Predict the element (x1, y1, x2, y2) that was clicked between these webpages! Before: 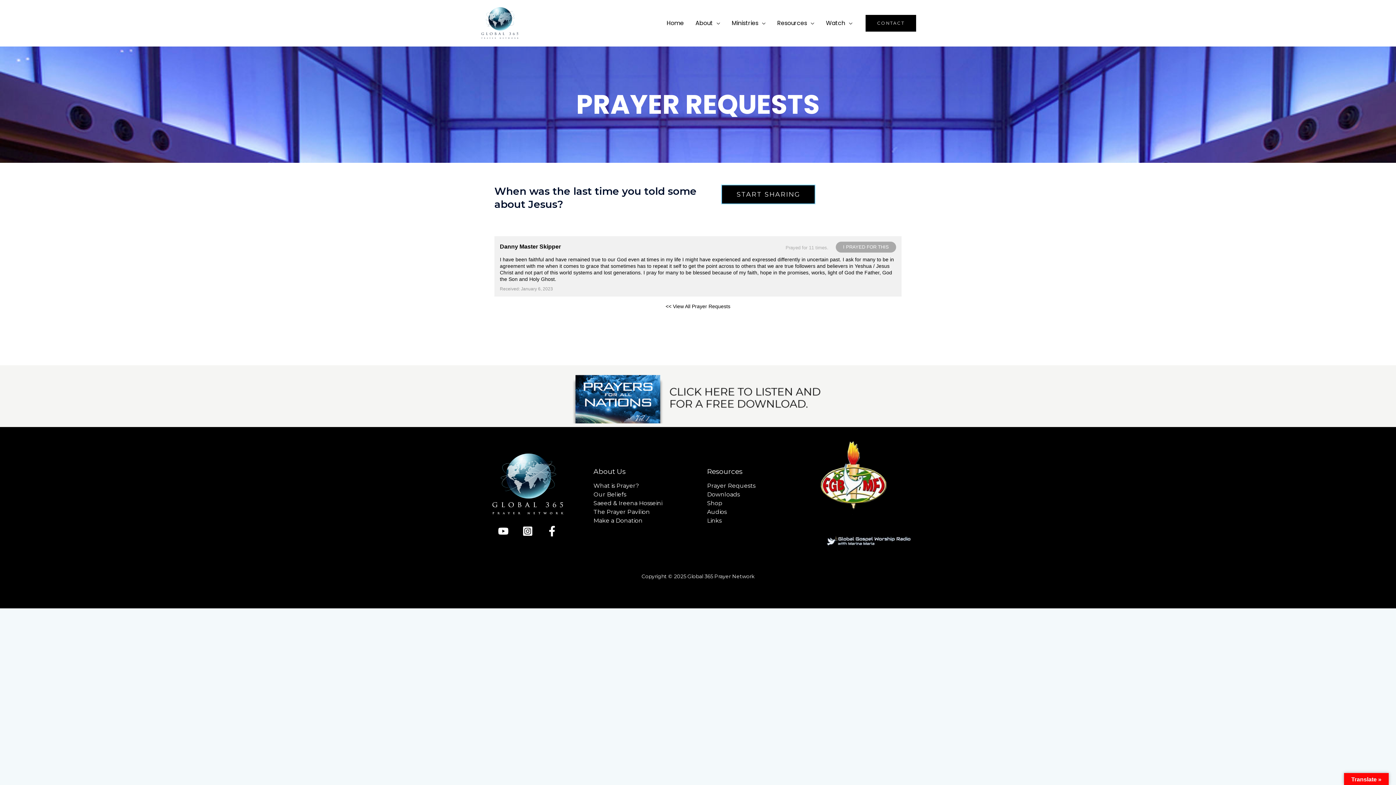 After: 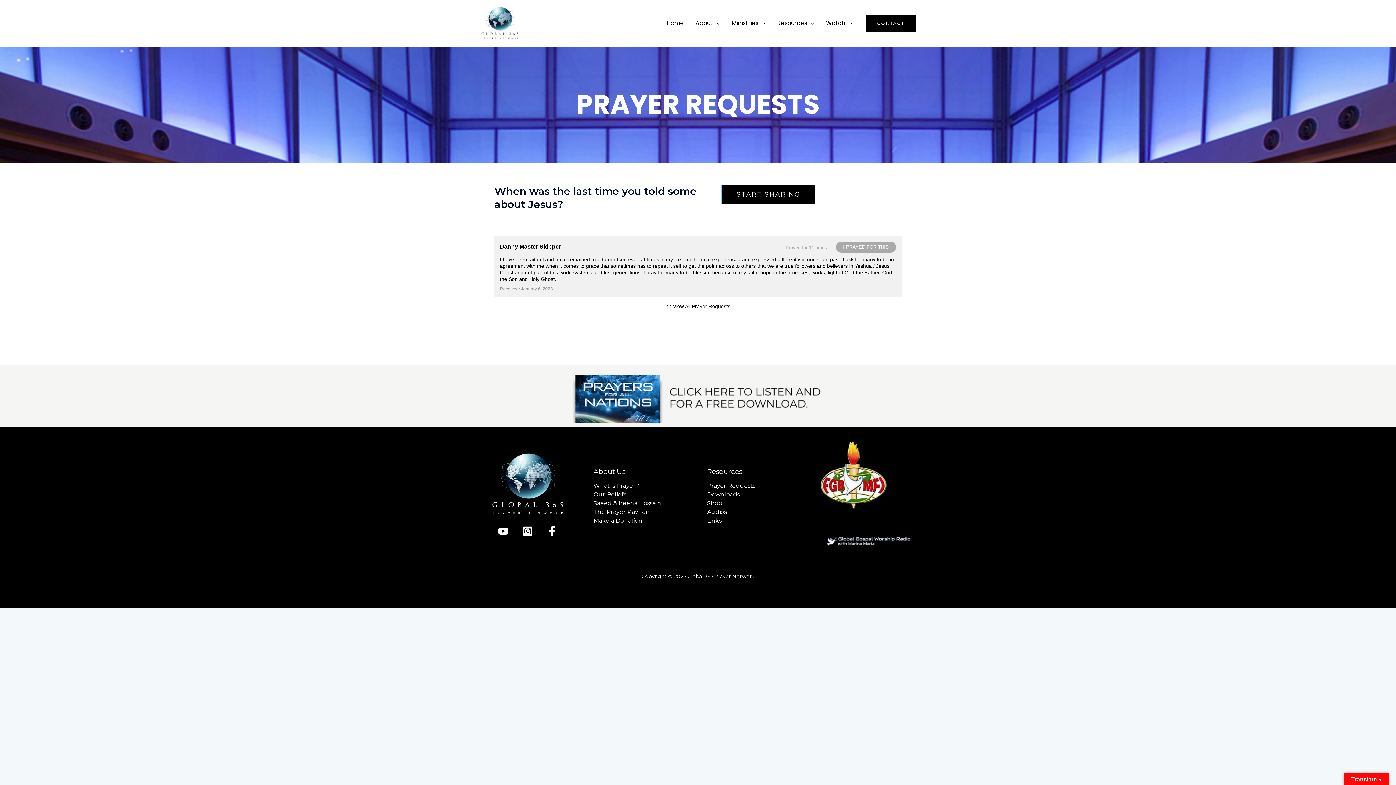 Action: bbox: (518, 521, 537, 540) label: Instagram